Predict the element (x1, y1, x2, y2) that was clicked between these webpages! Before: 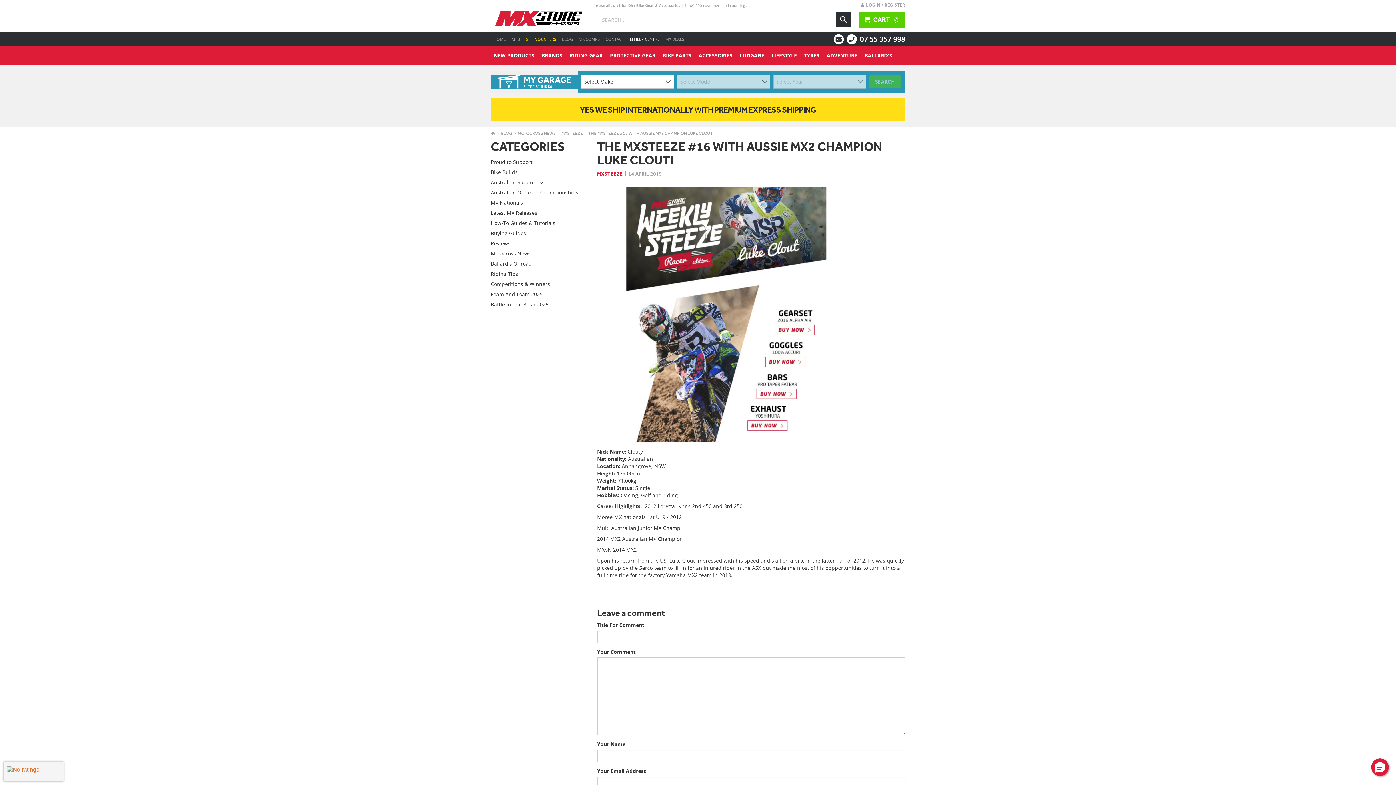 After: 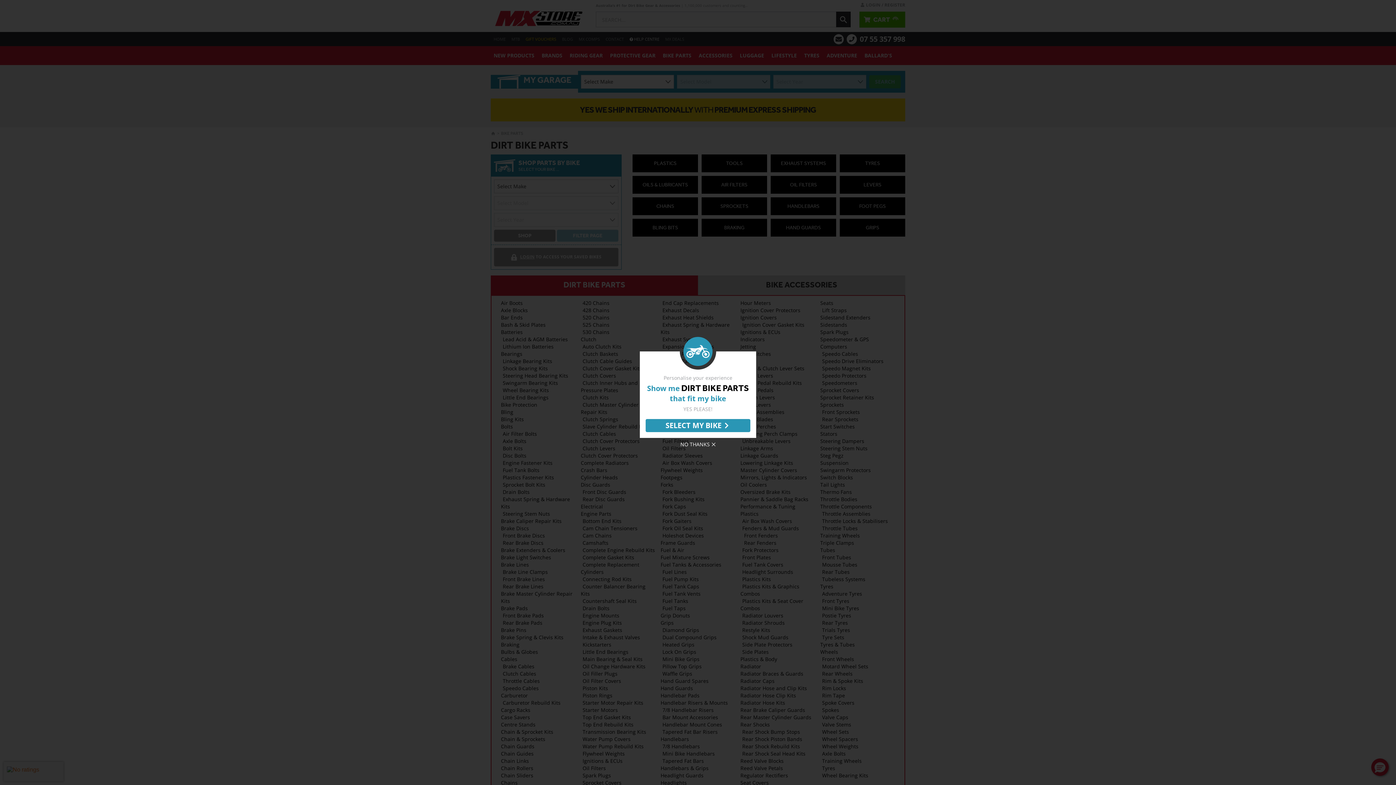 Action: bbox: (660, 46, 694, 65) label: BIKE PARTS